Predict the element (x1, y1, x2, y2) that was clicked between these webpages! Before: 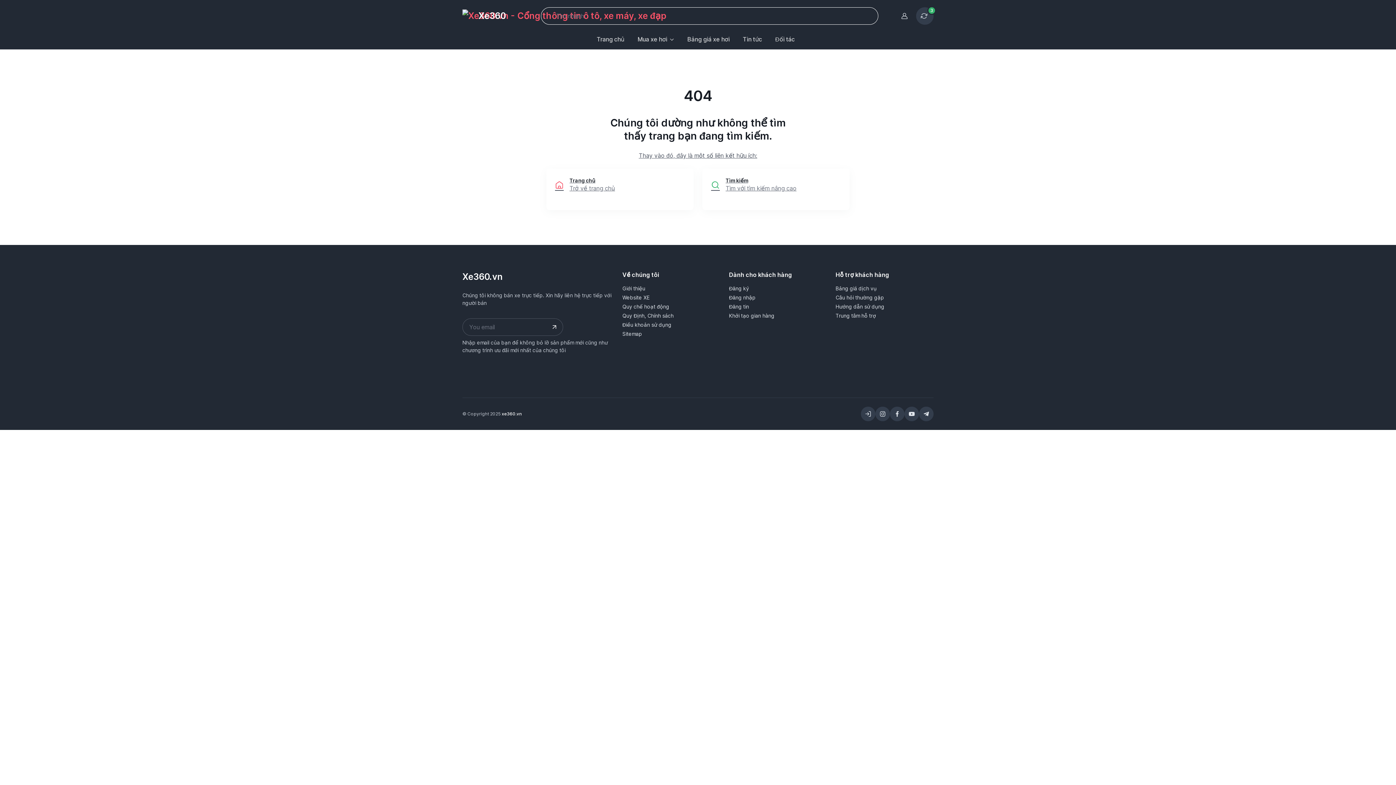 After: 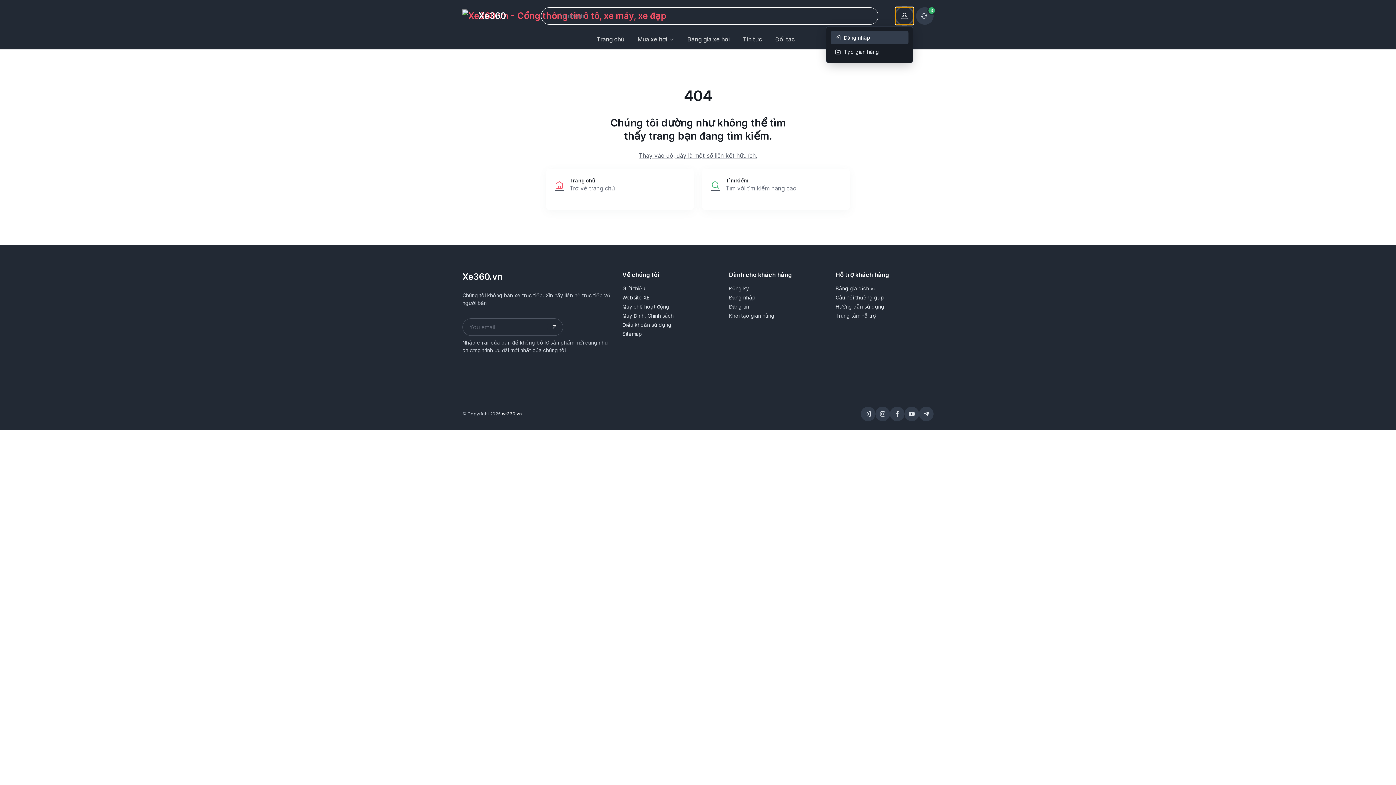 Action: bbox: (896, 7, 913, 24)